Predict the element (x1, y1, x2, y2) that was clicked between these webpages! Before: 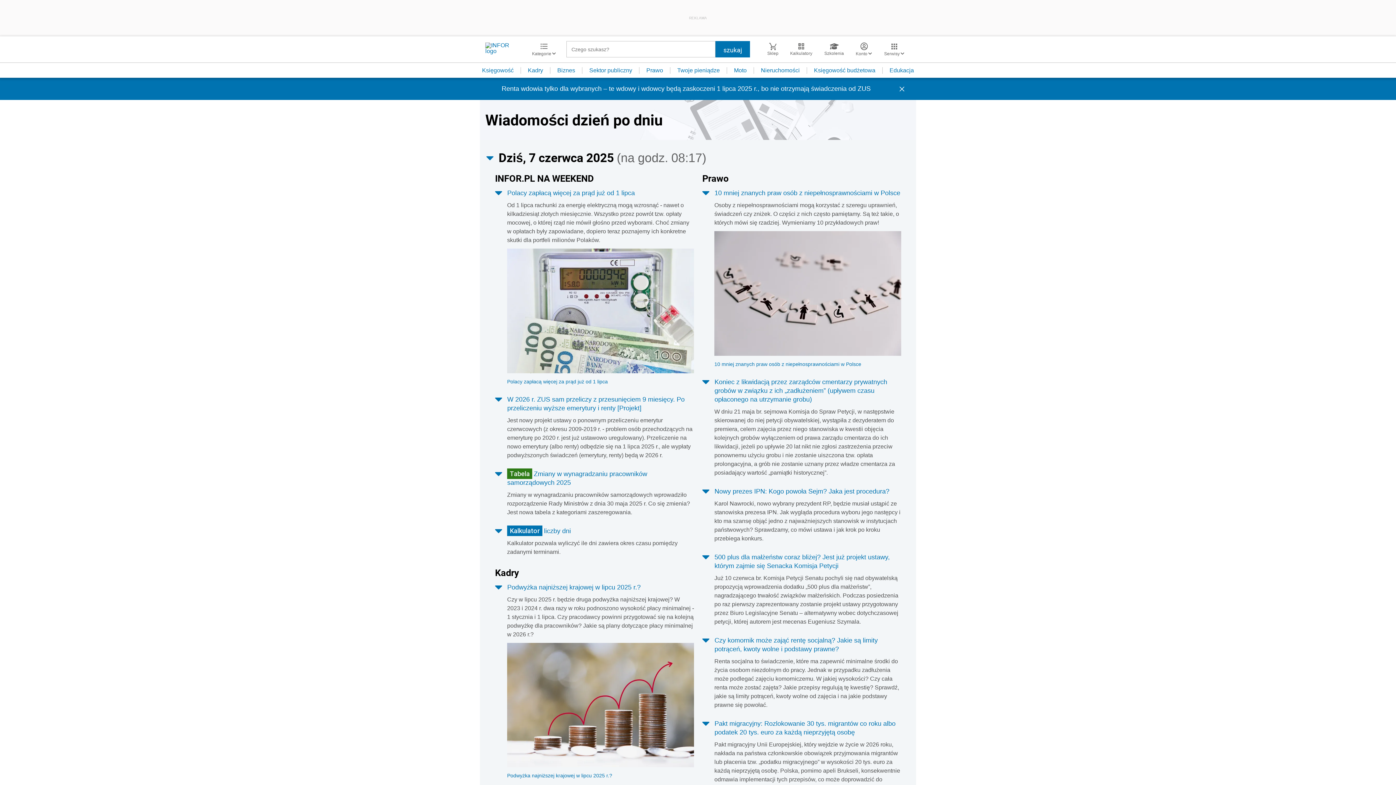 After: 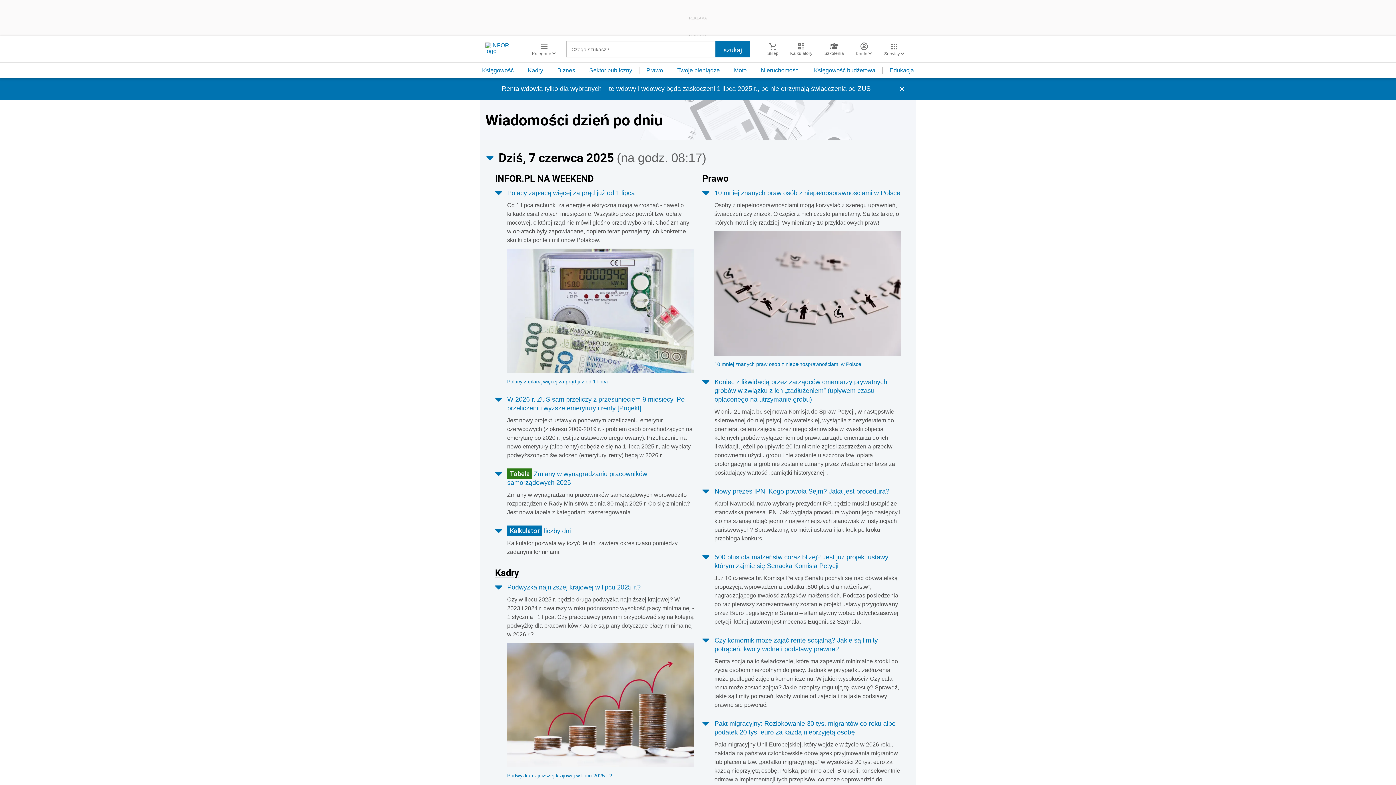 Action: bbox: (495, 543, 519, 556) label: Kadry